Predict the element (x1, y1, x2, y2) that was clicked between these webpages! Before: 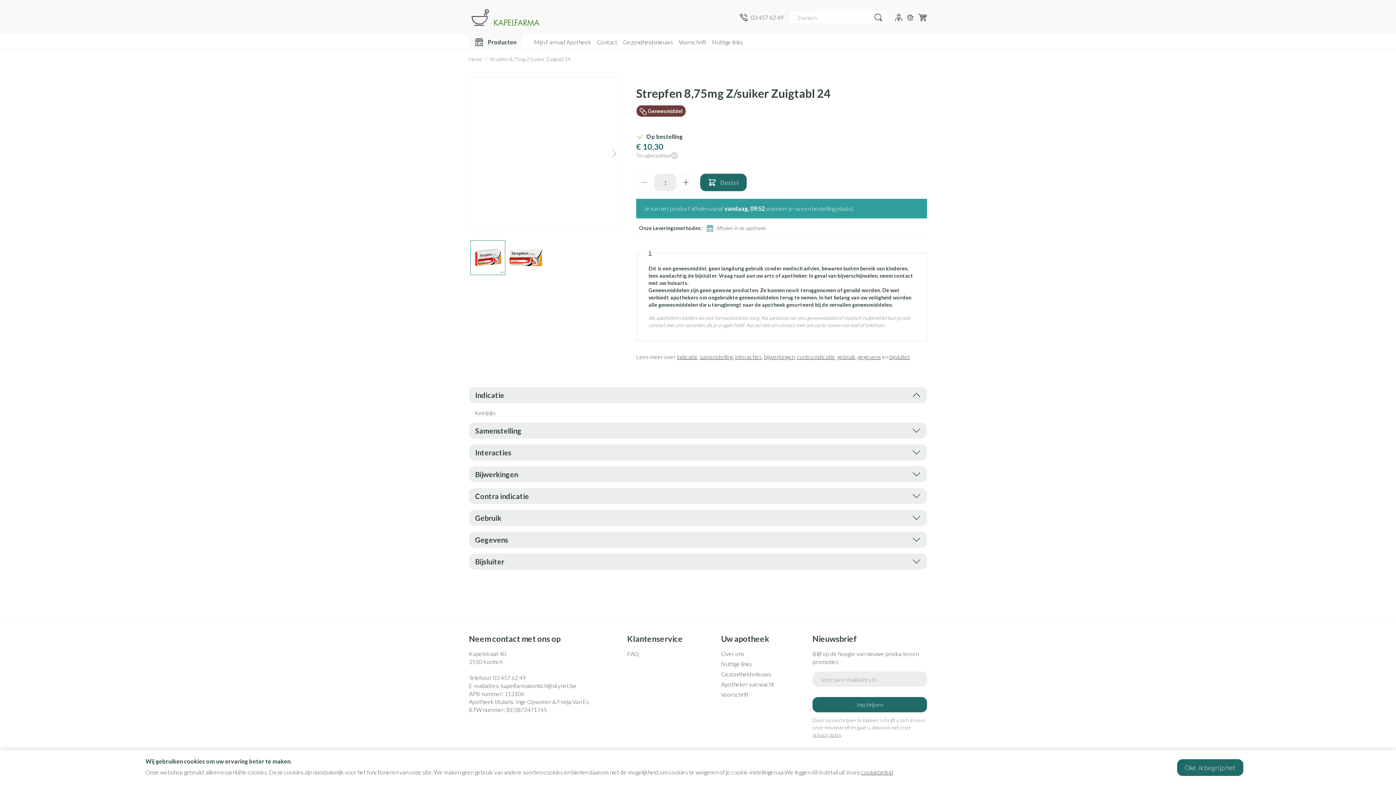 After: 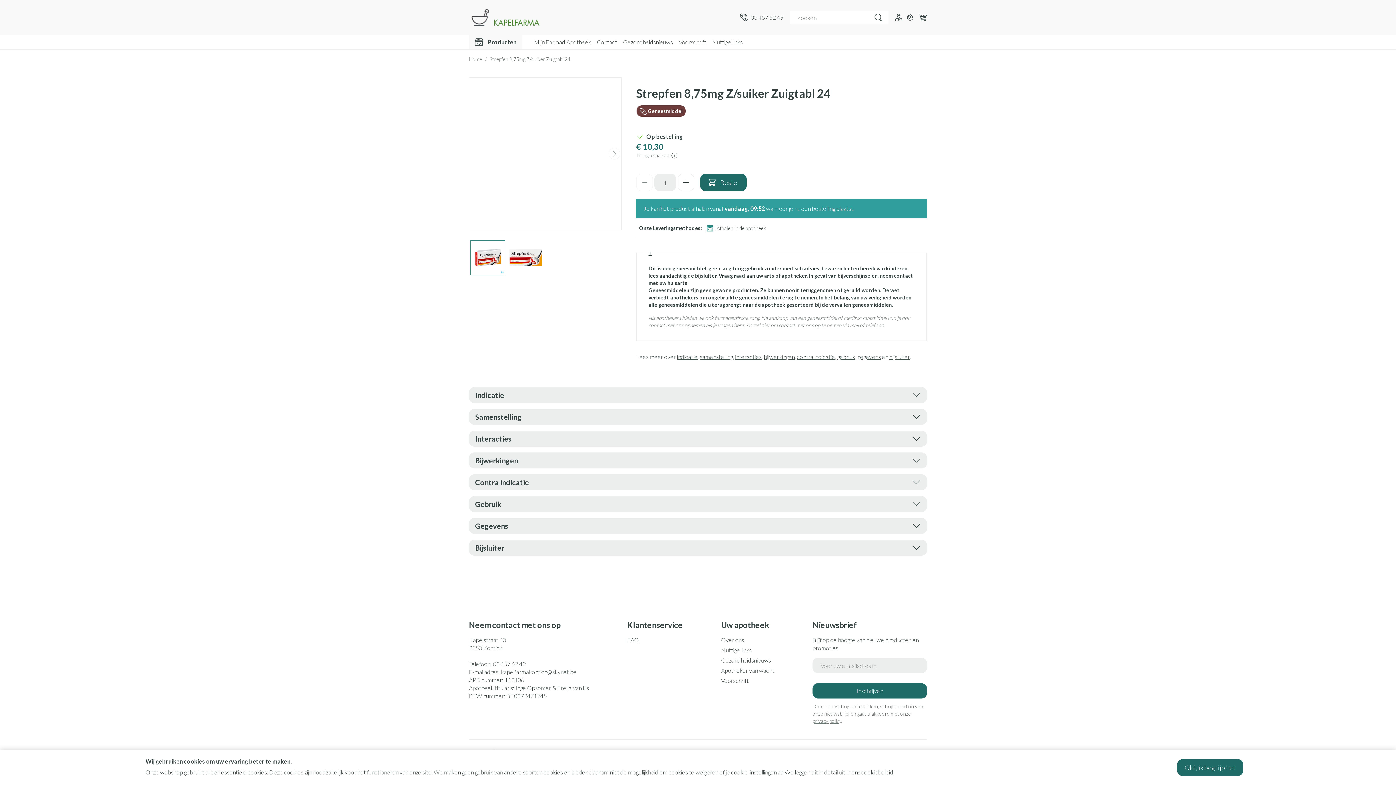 Action: label: Indicatie bbox: (469, 387, 927, 403)